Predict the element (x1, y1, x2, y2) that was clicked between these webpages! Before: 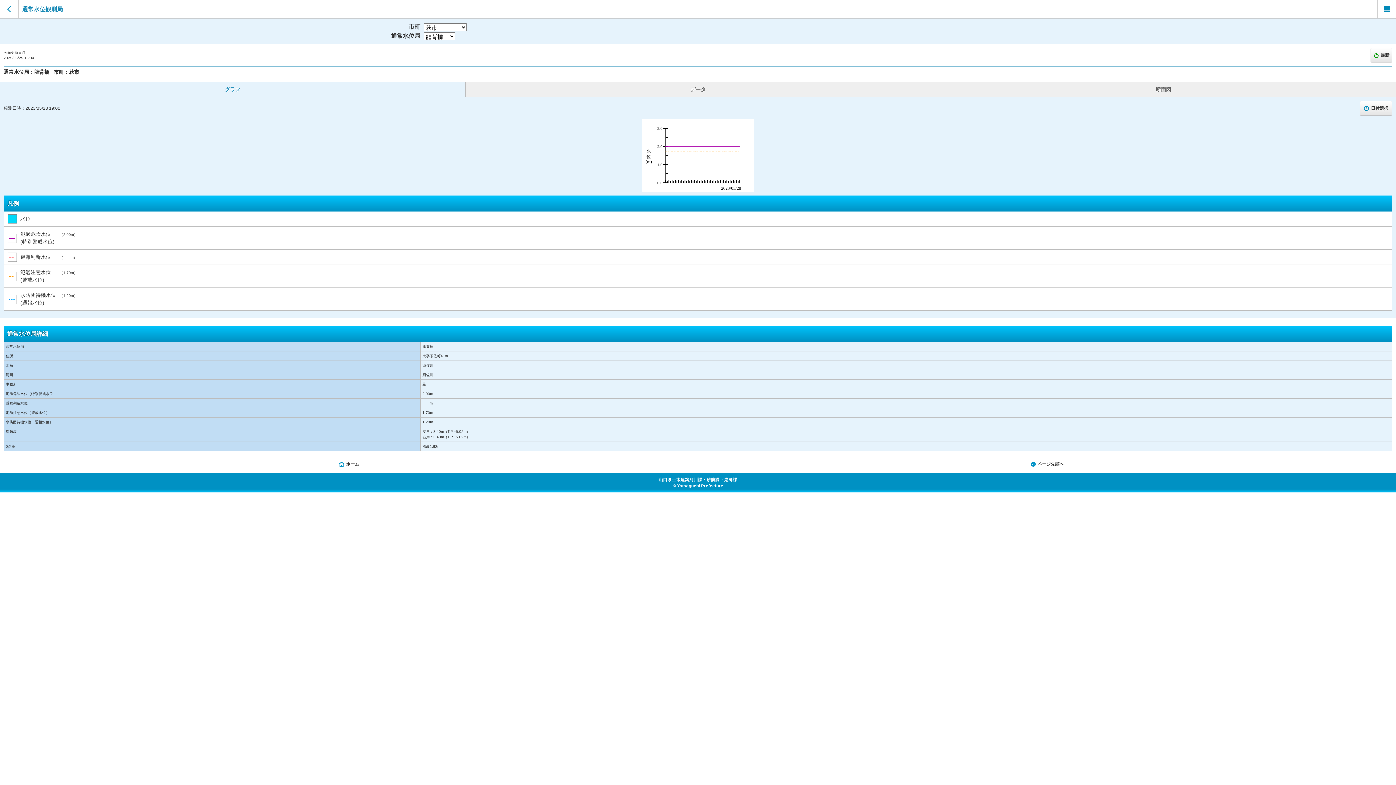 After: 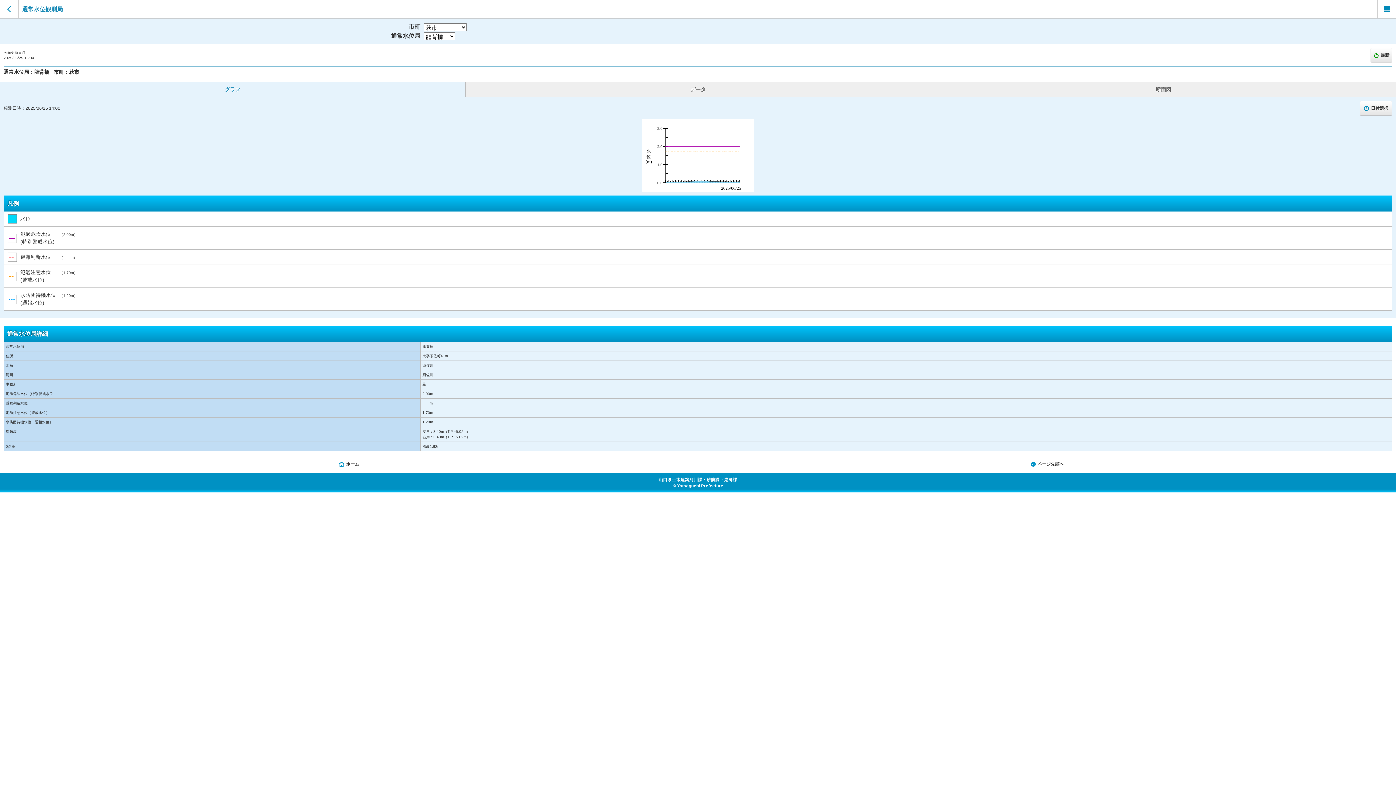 Action: label: 最新 bbox: (1370, 48, 1392, 62)